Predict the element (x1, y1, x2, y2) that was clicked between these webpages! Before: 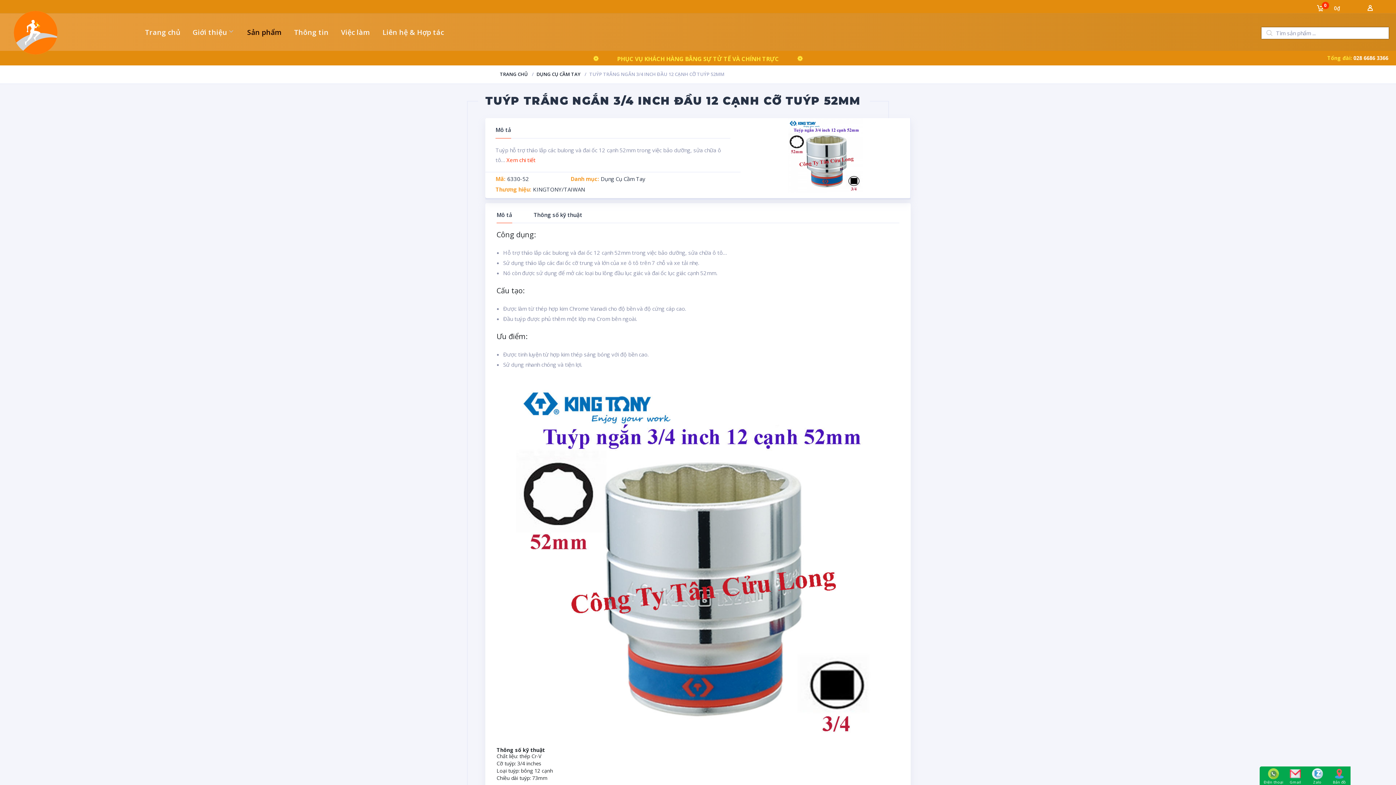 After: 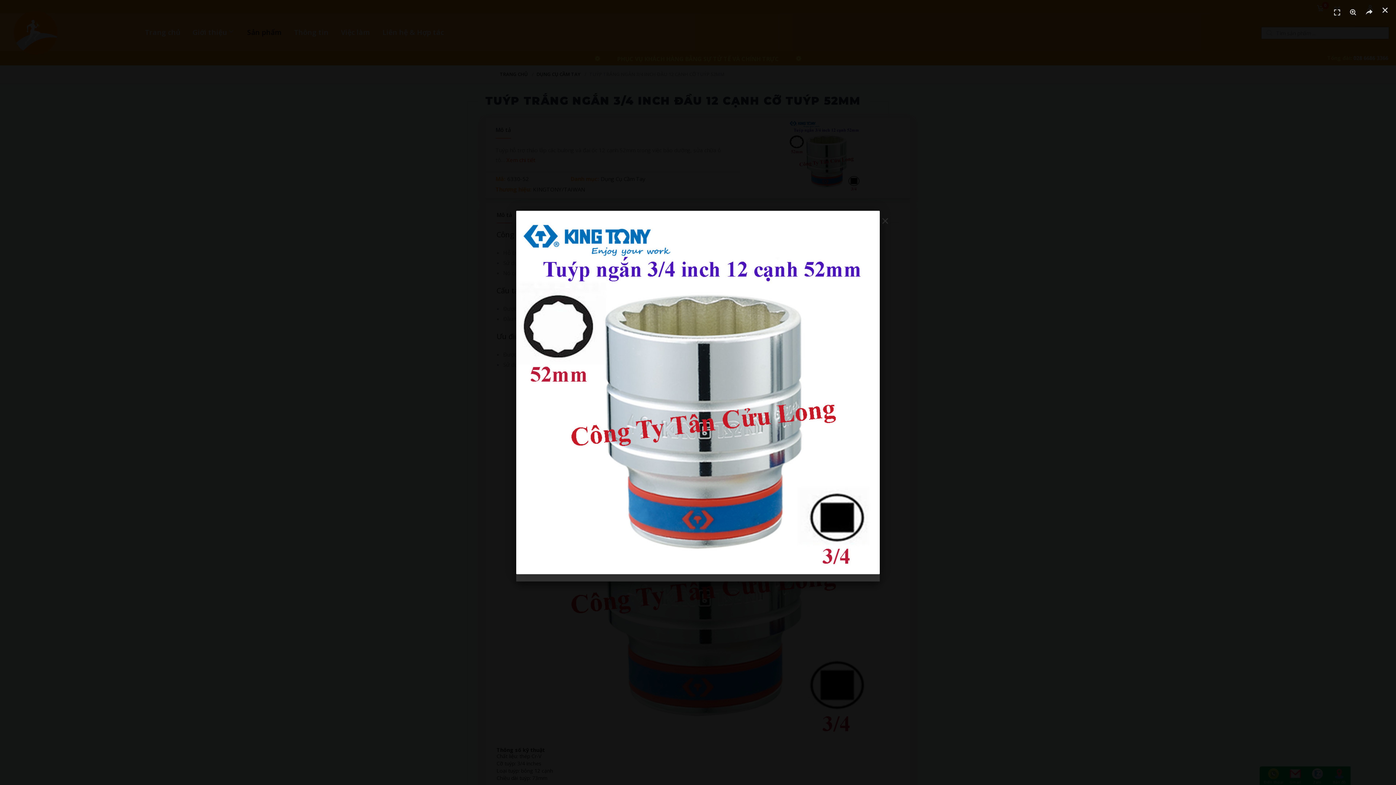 Action: bbox: (746, 118, 905, 192)